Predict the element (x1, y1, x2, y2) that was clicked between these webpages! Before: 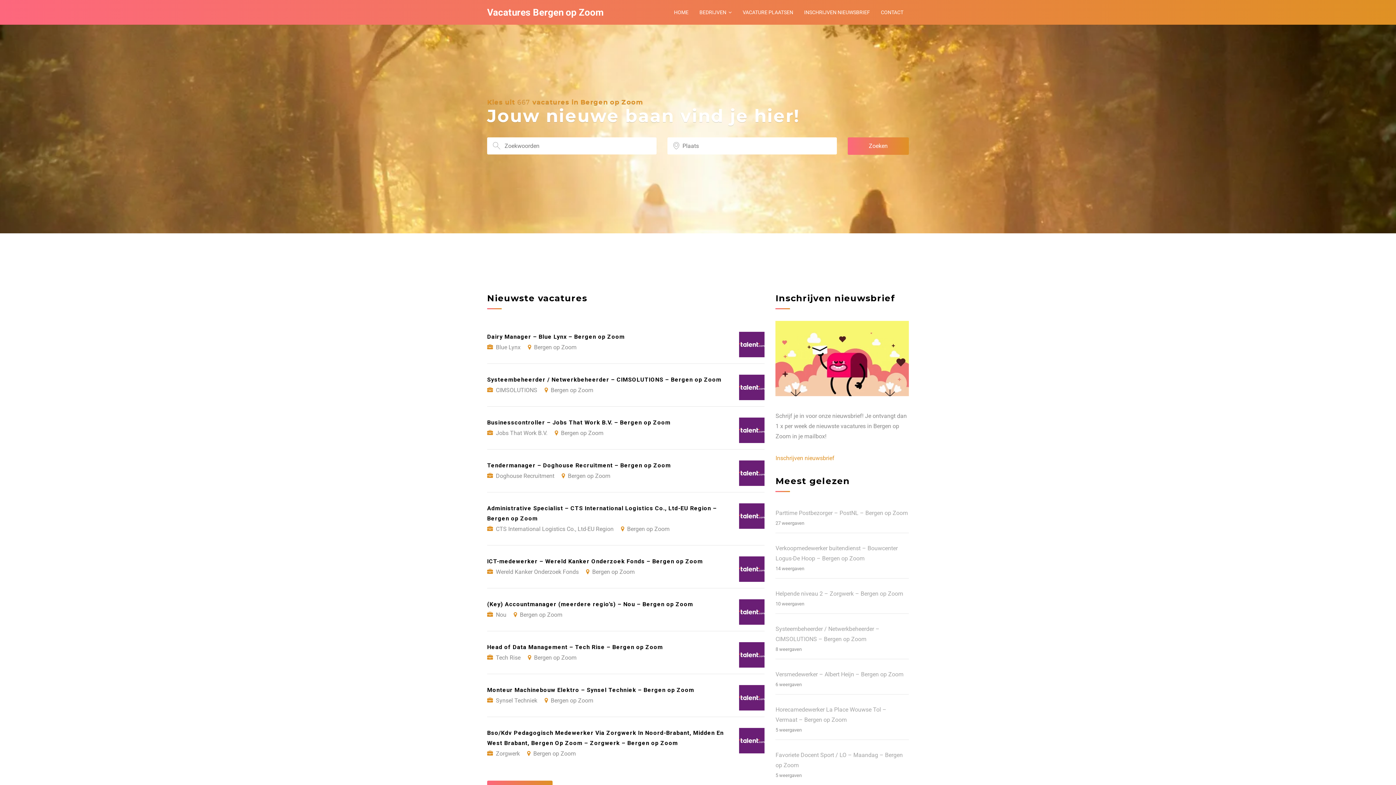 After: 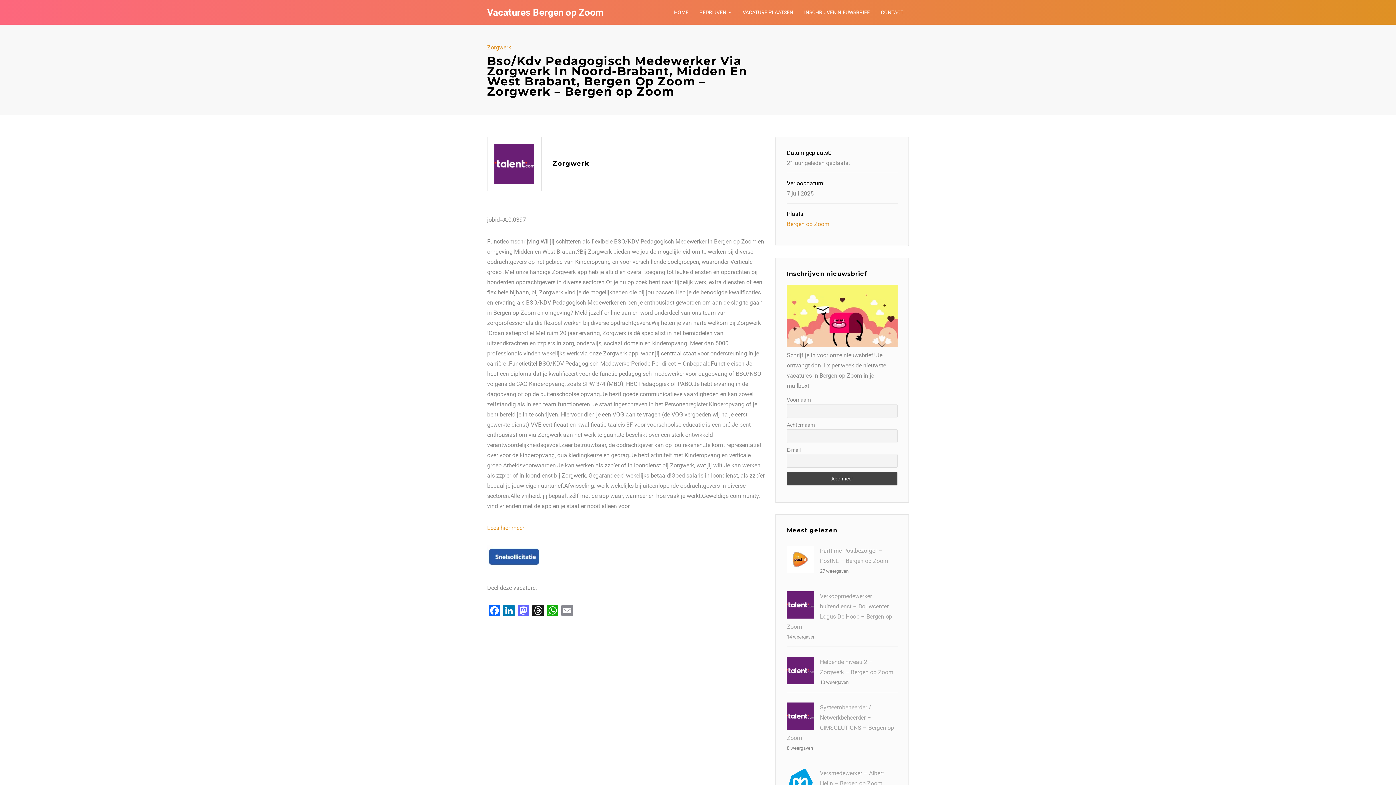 Action: label: Bso/Kdv Pedagogisch Medewerker Via Zorgwerk In Noord-Brabant, Midden En West Brabant, Bergen Op Zoom – Zorgwerk – Bergen op Zoom
Zorgwerk Bergen op Zoom bbox: (487, 717, 764, 770)